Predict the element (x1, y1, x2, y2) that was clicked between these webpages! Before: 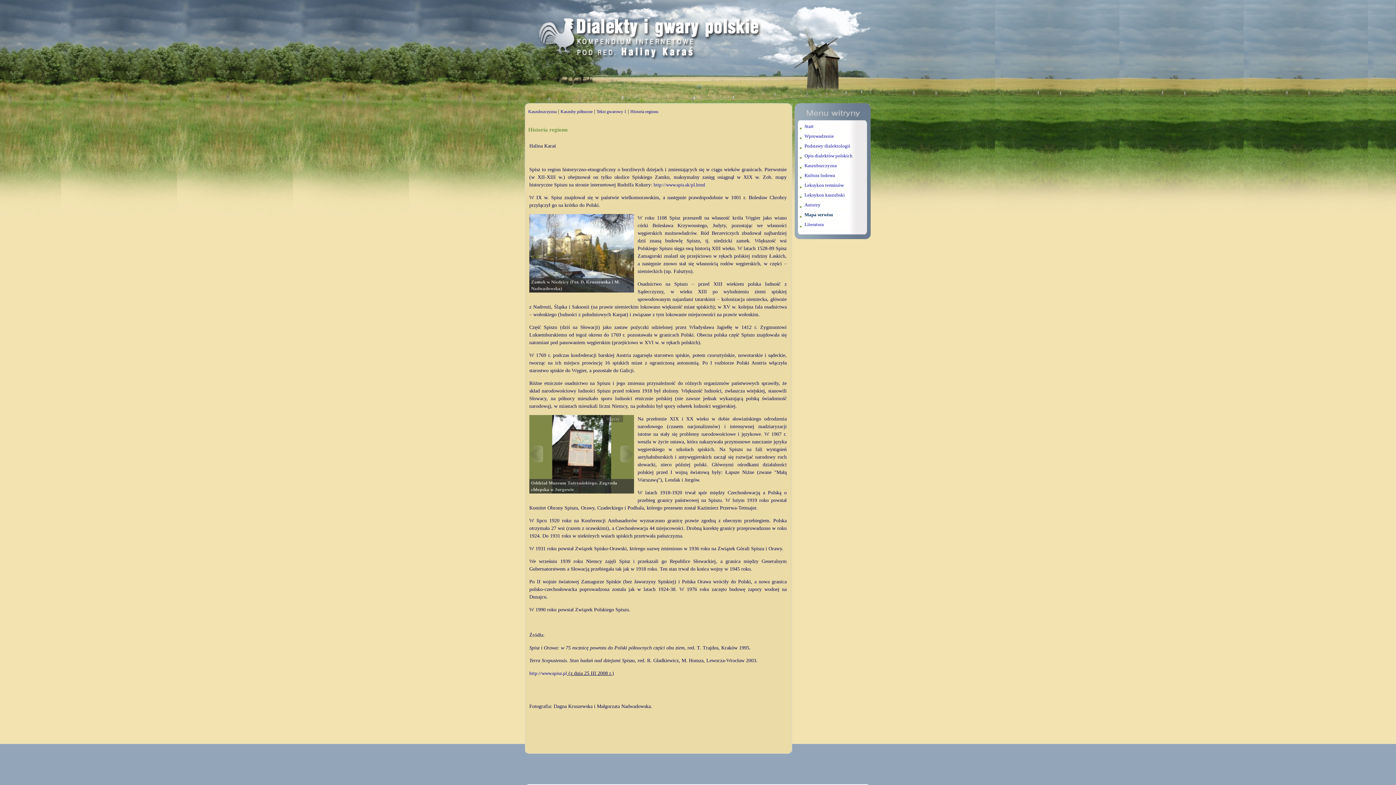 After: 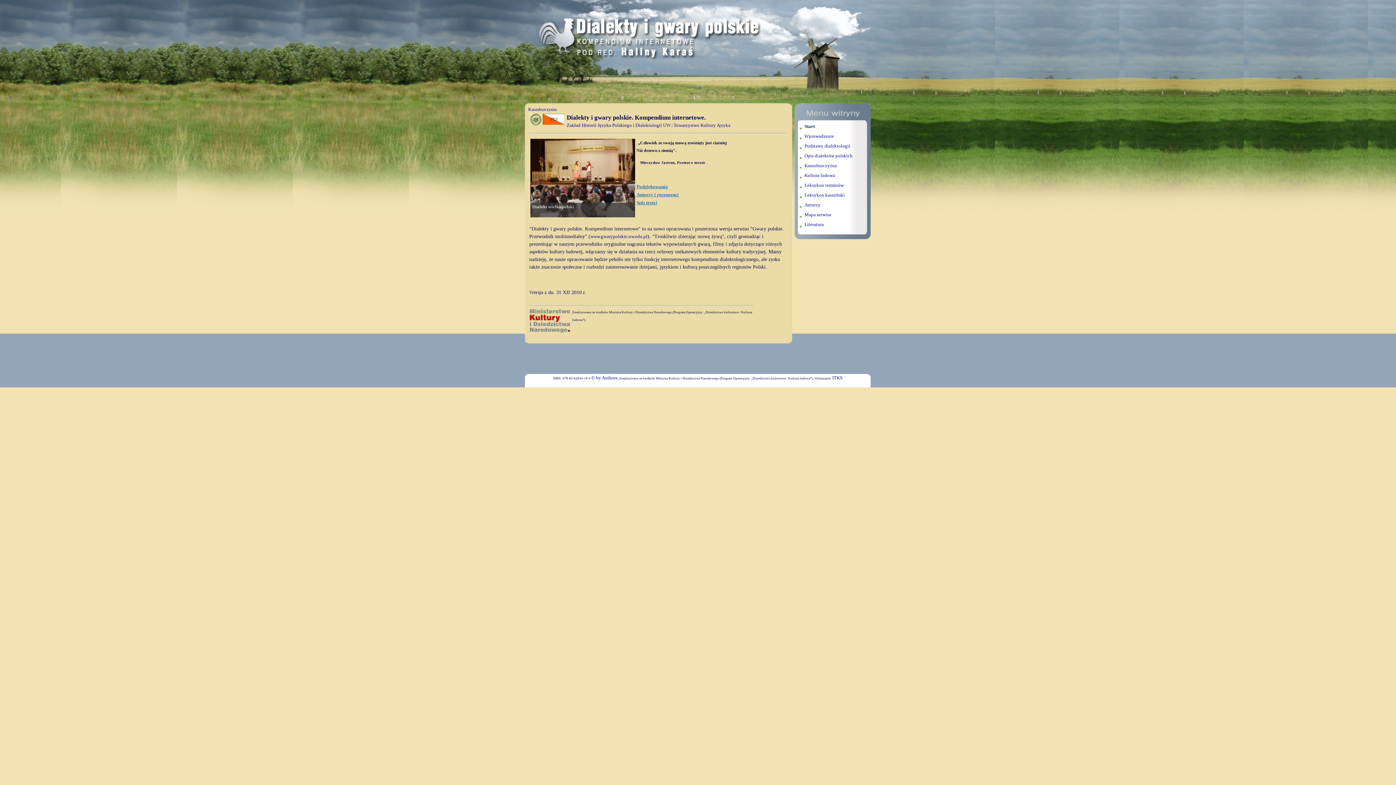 Action: bbox: (804, 123, 813, 129) label: Start